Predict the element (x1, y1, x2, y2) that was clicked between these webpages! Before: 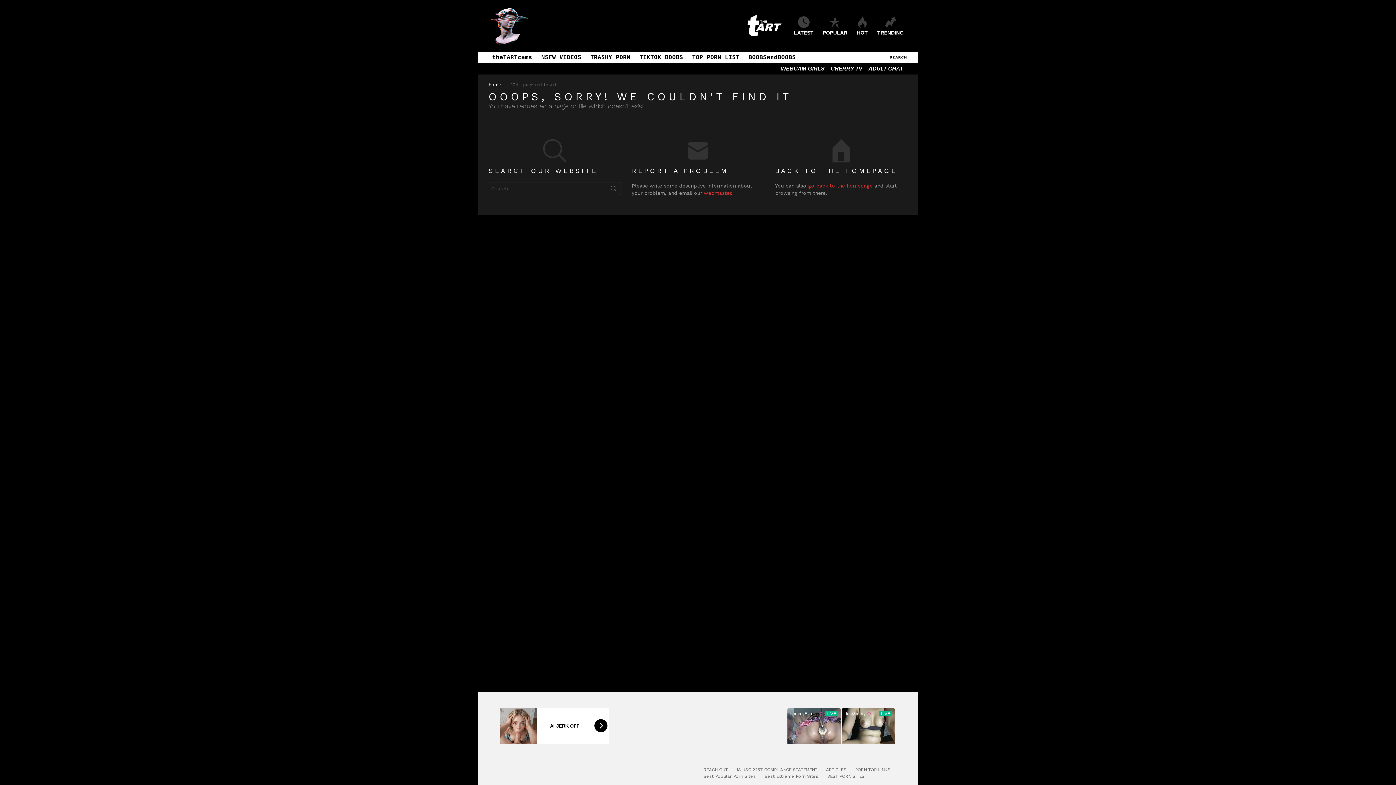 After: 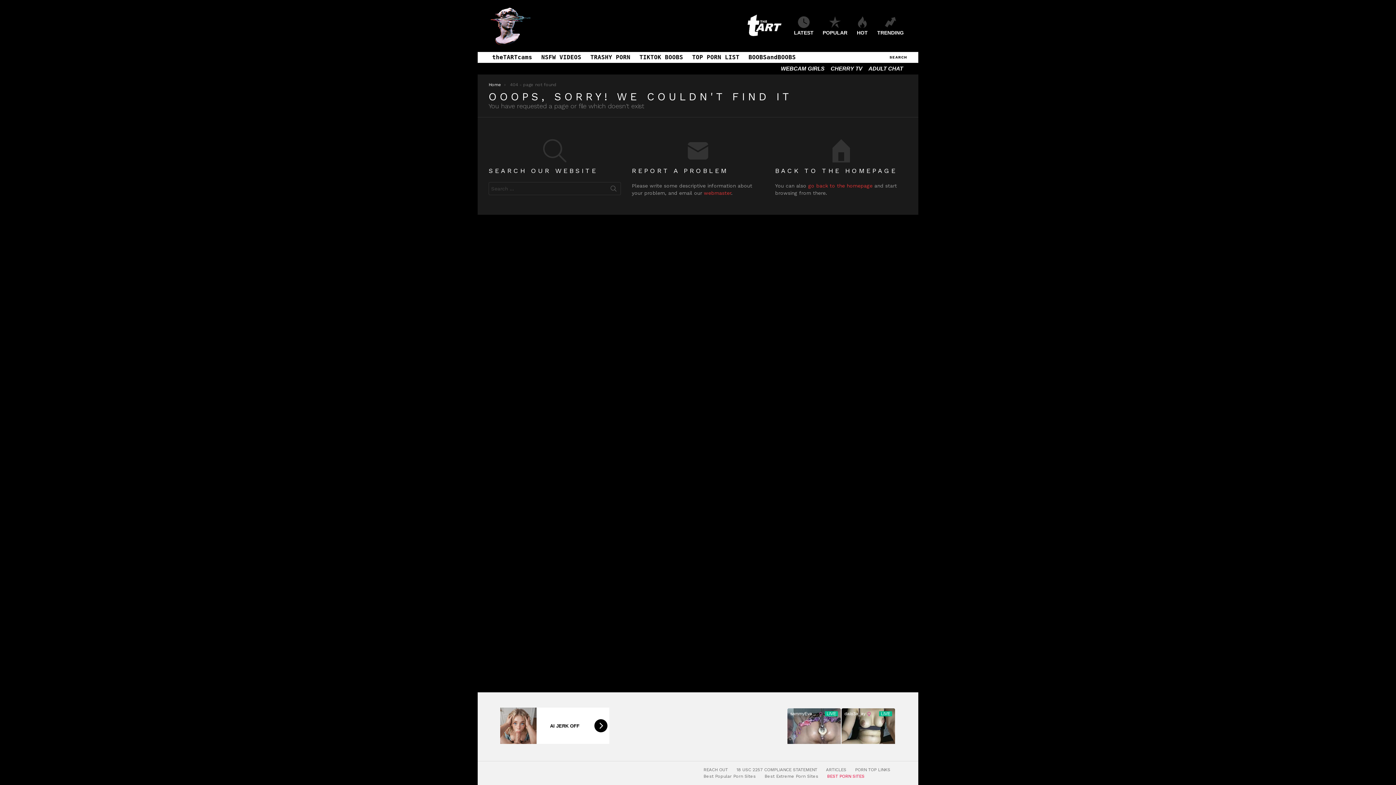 Action: label: BEST PORN SITES bbox: (823, 774, 868, 779)